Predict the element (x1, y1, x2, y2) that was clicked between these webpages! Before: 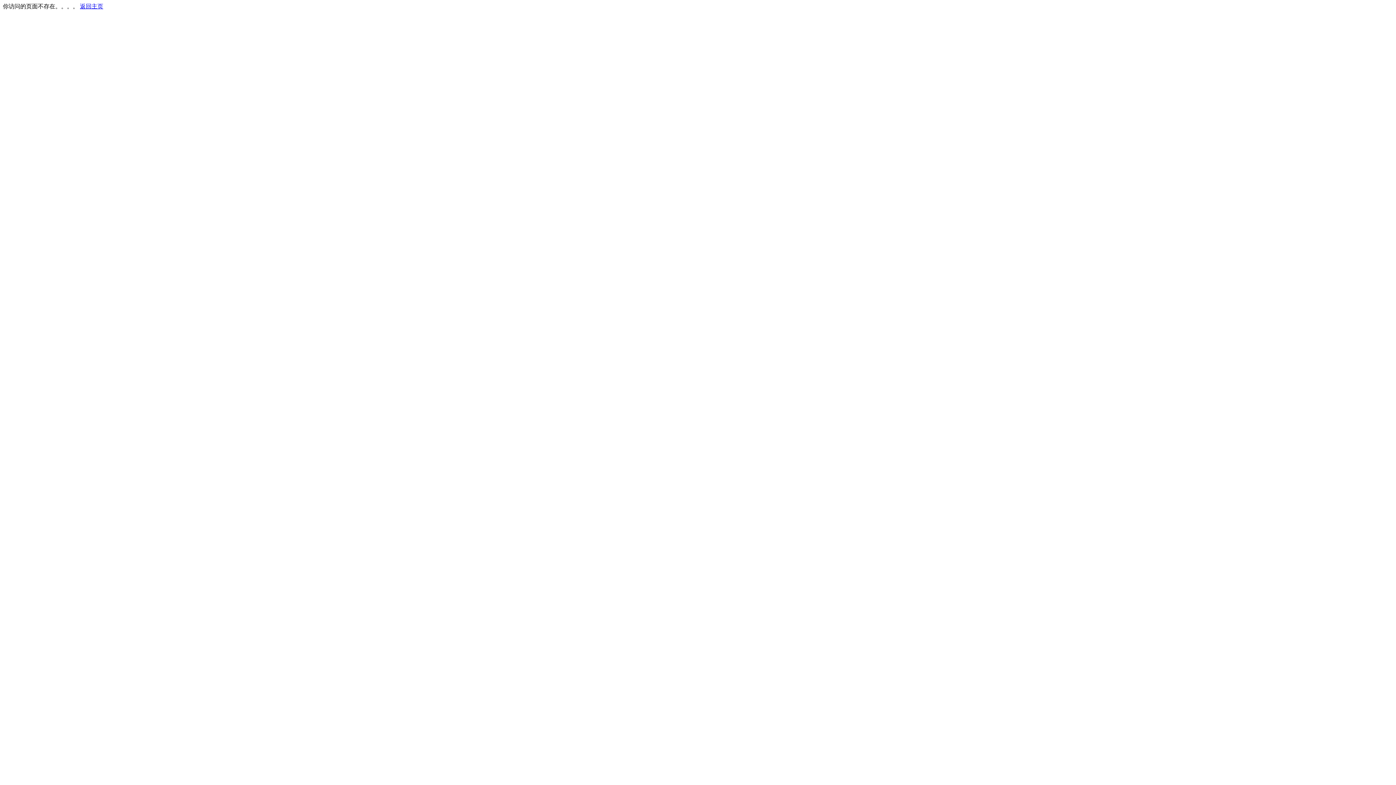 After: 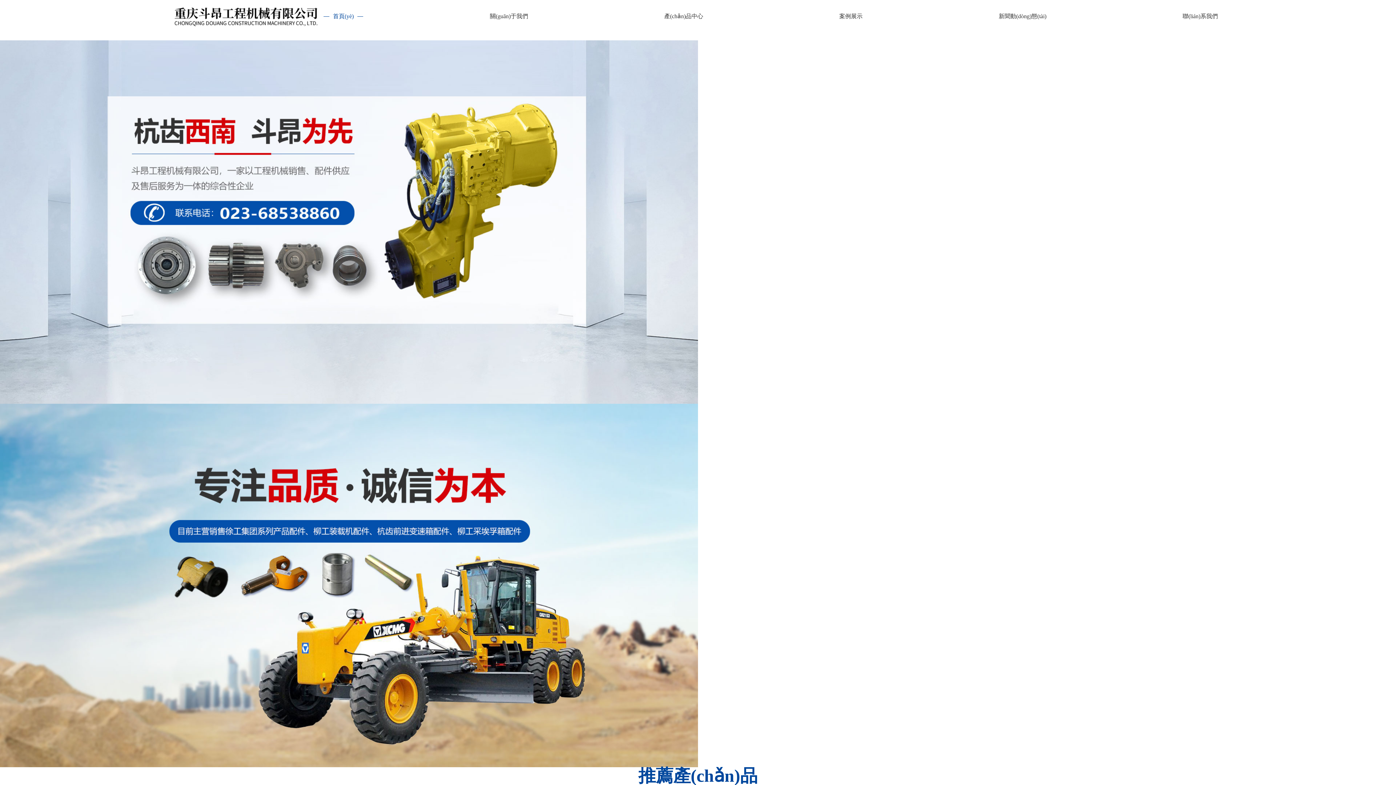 Action: label: 返回主页 bbox: (80, 3, 103, 9)